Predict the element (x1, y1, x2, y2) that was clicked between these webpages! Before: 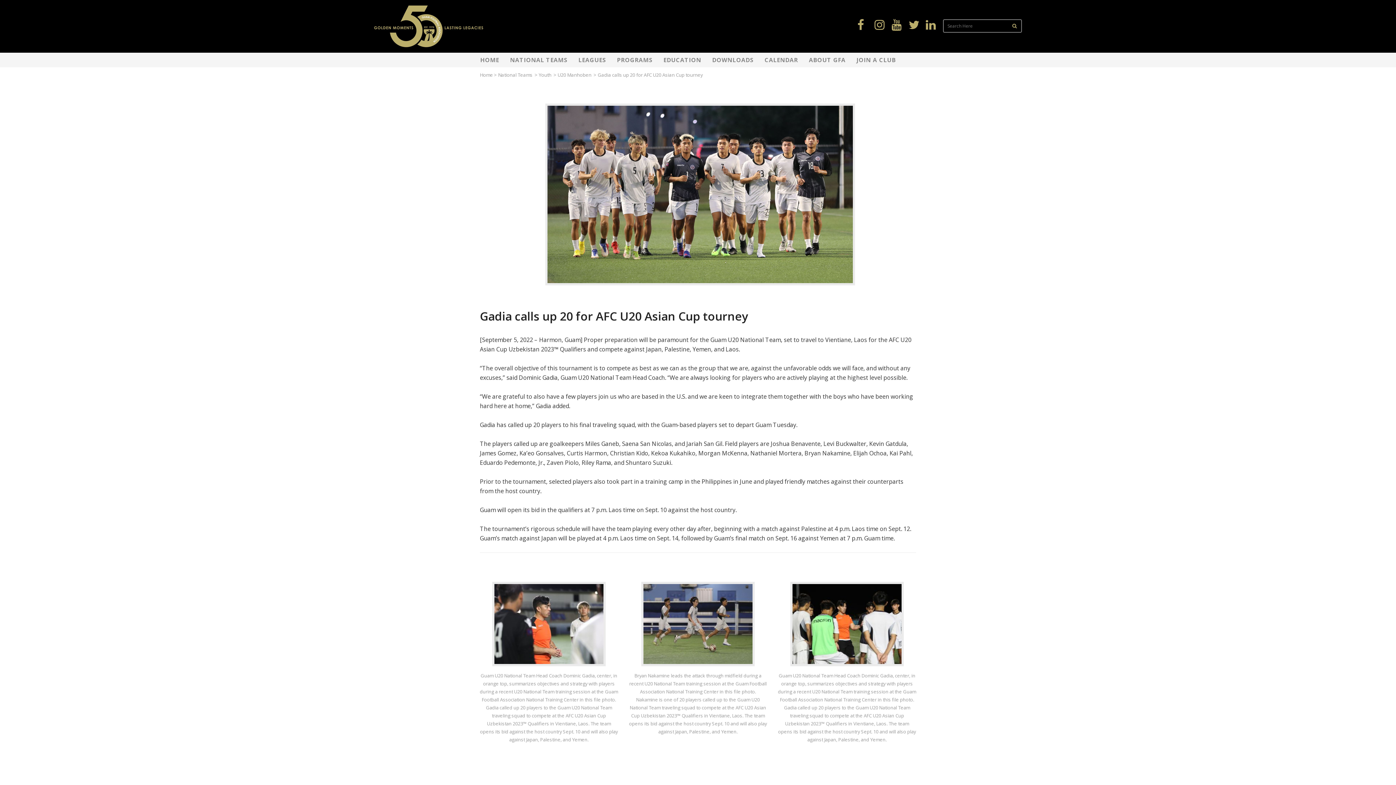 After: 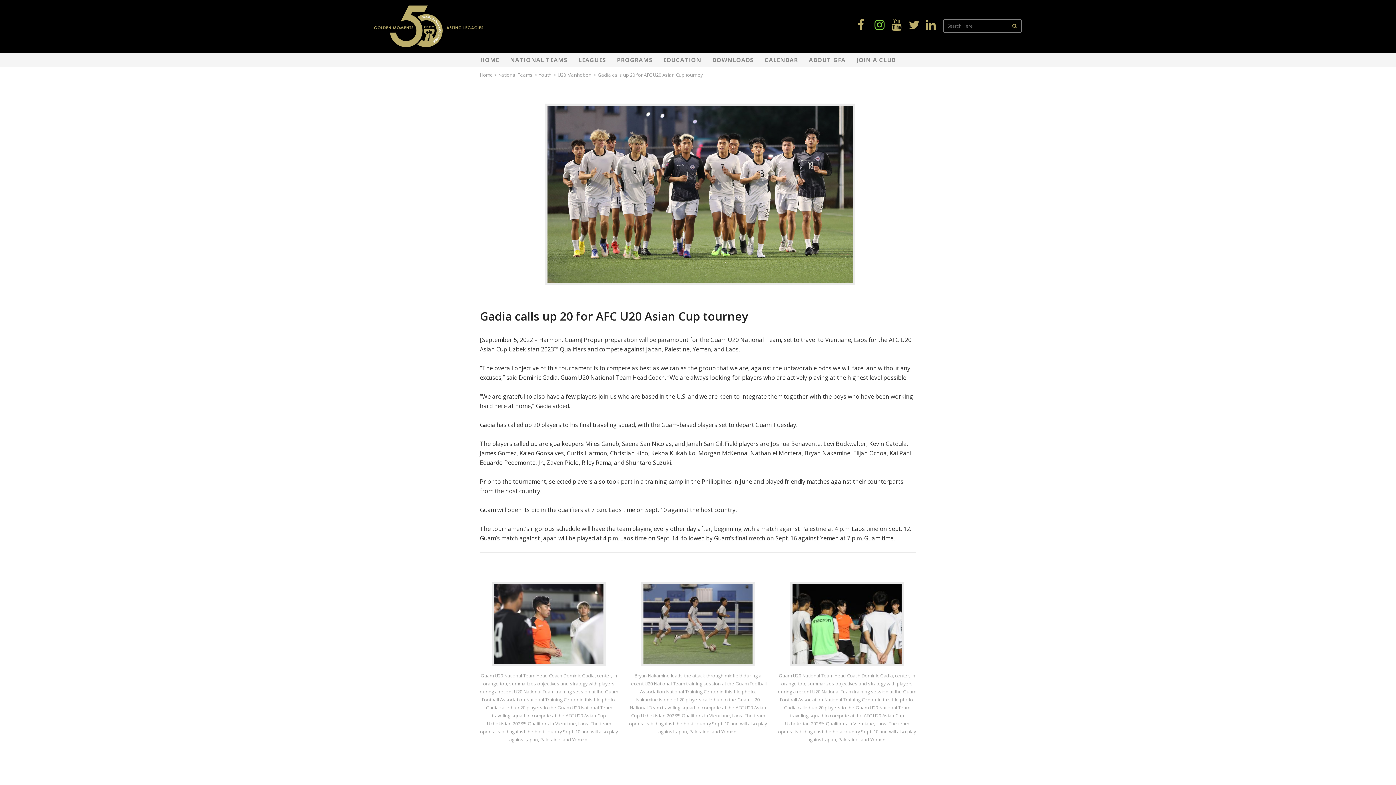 Action: bbox: (874, 19, 886, 33)